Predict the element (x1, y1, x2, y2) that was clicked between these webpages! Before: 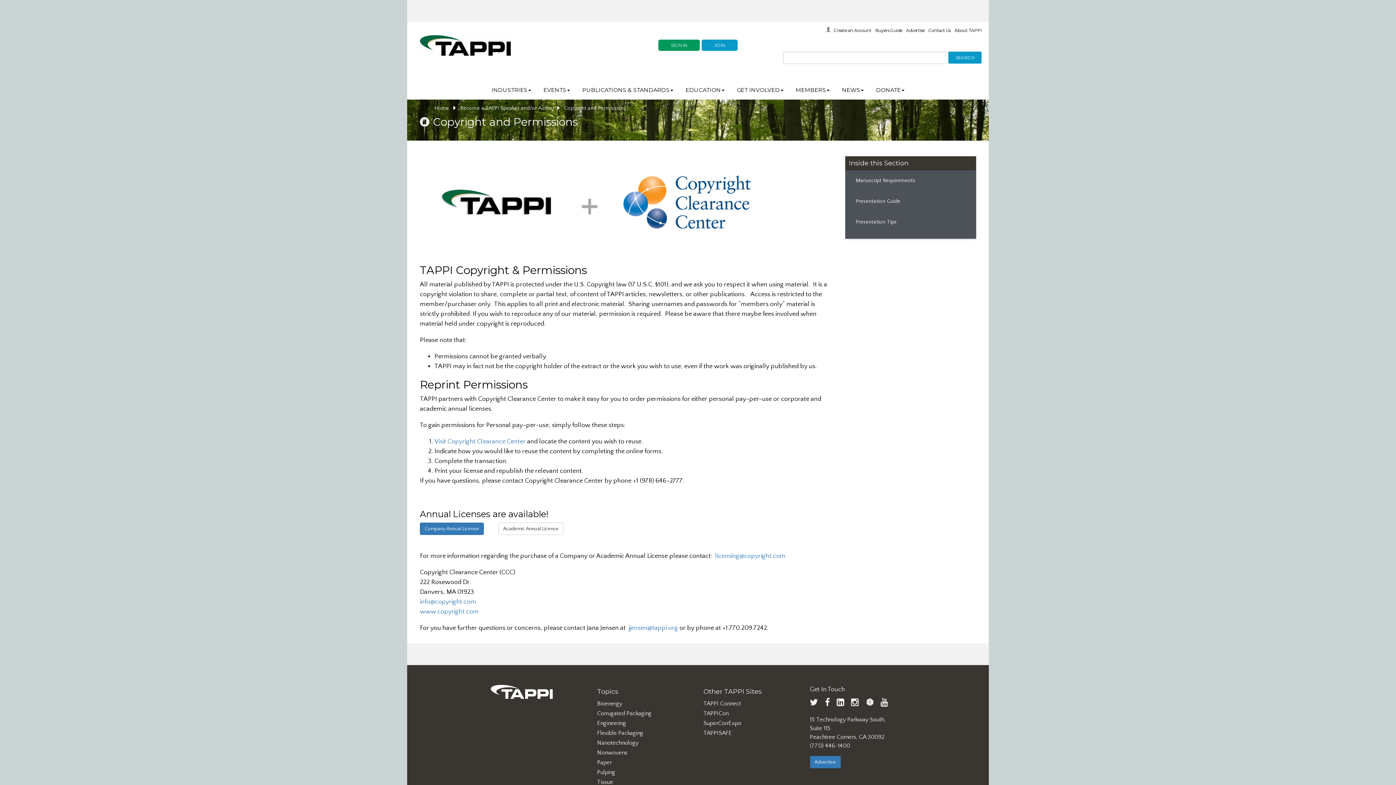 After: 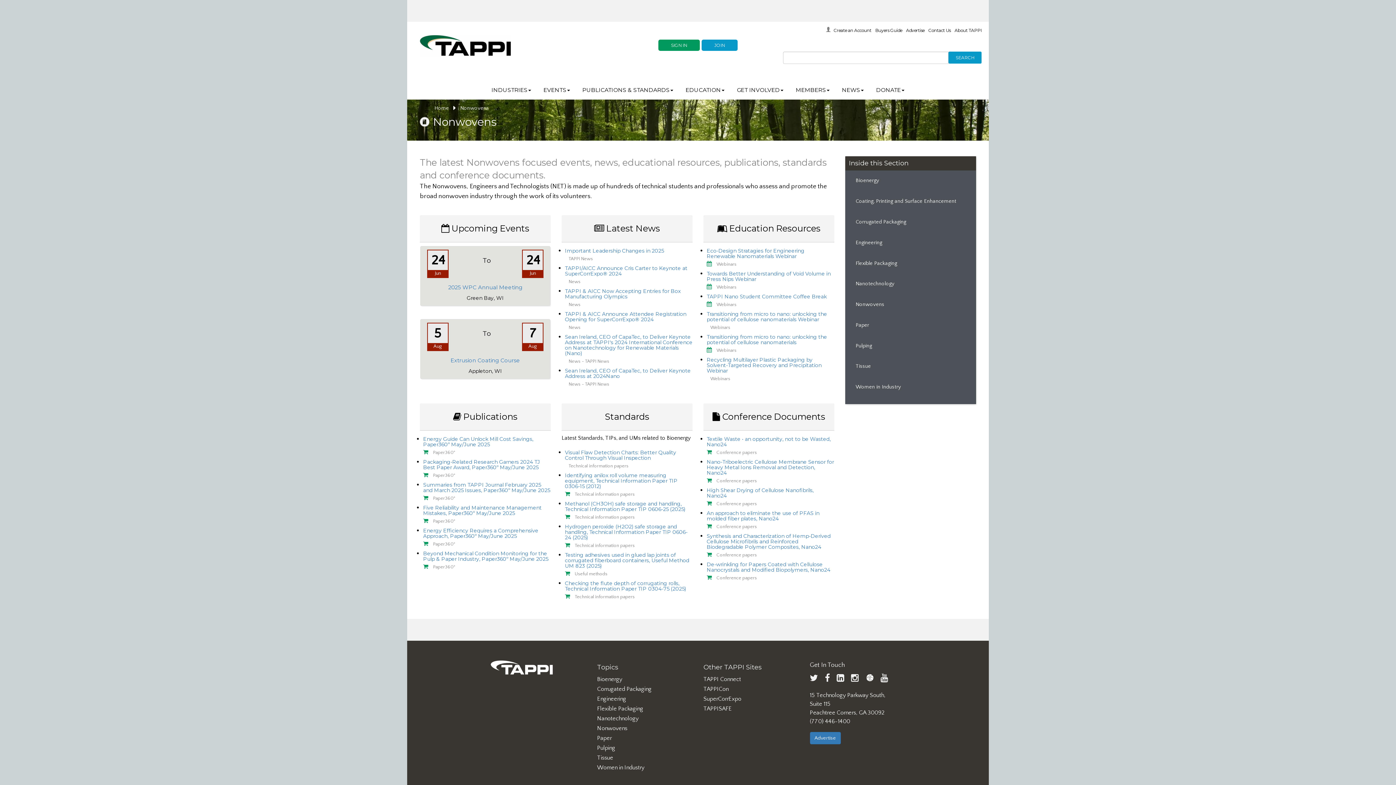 Action: label: Nonwovens bbox: (597, 749, 627, 756)